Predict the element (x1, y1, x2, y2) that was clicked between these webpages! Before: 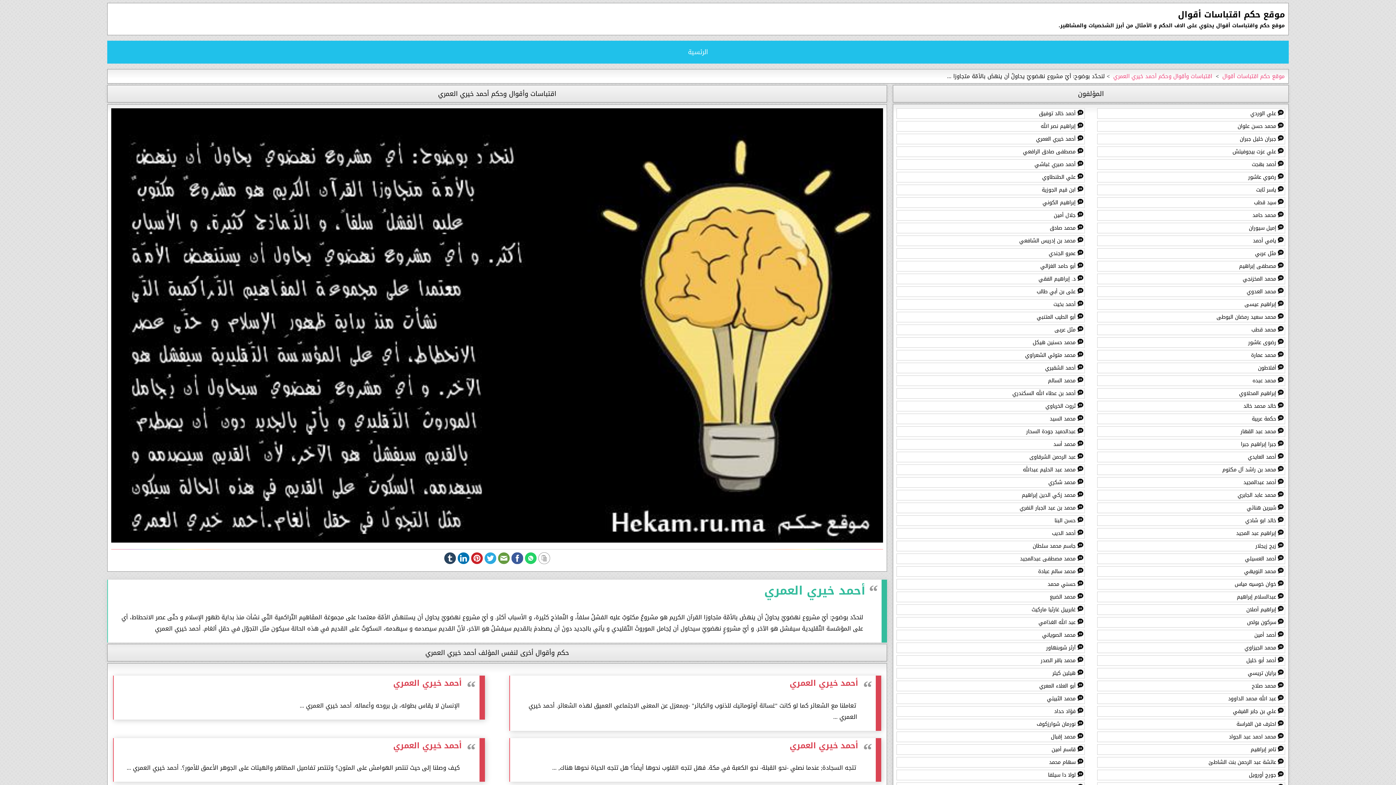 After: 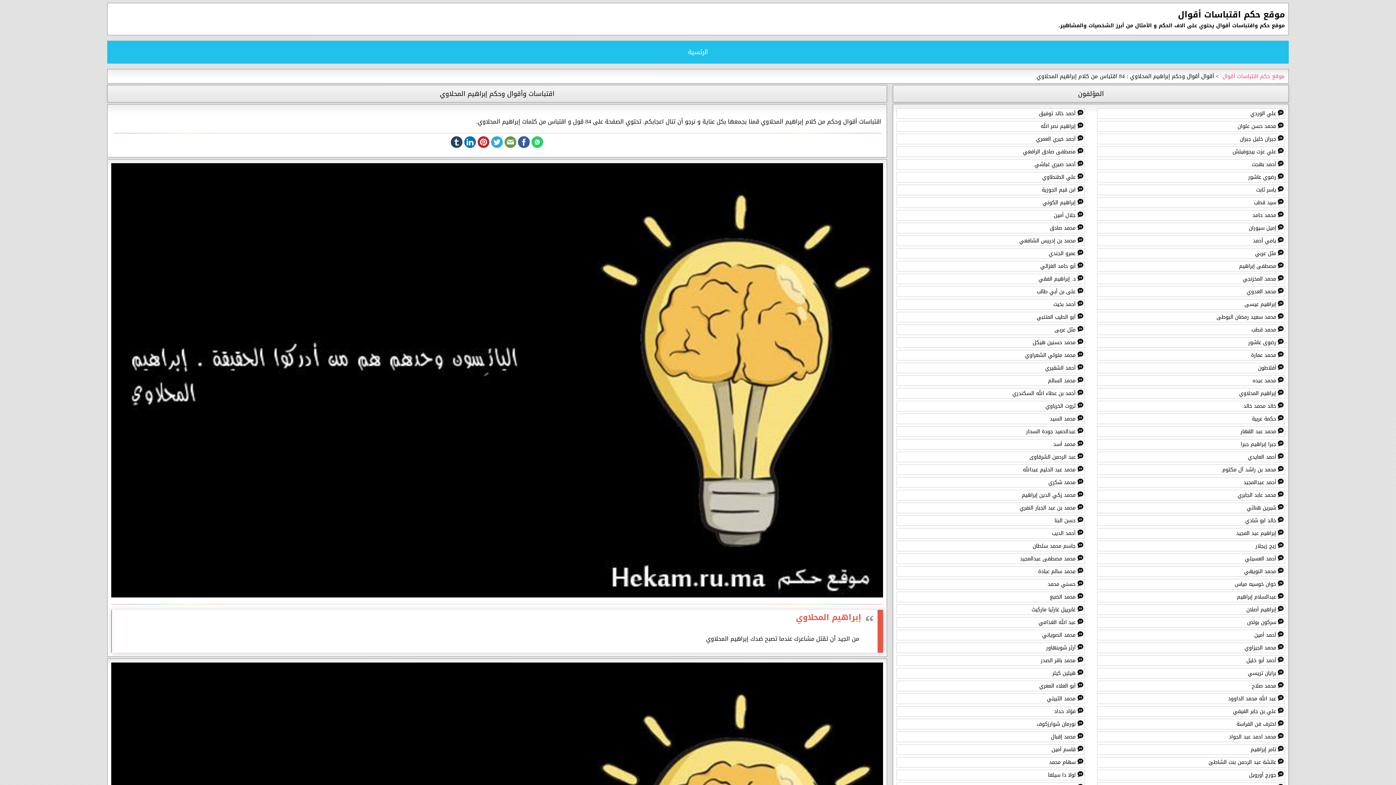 Action: label: إبراهيم المحلاوي bbox: (1239, 388, 1276, 398)